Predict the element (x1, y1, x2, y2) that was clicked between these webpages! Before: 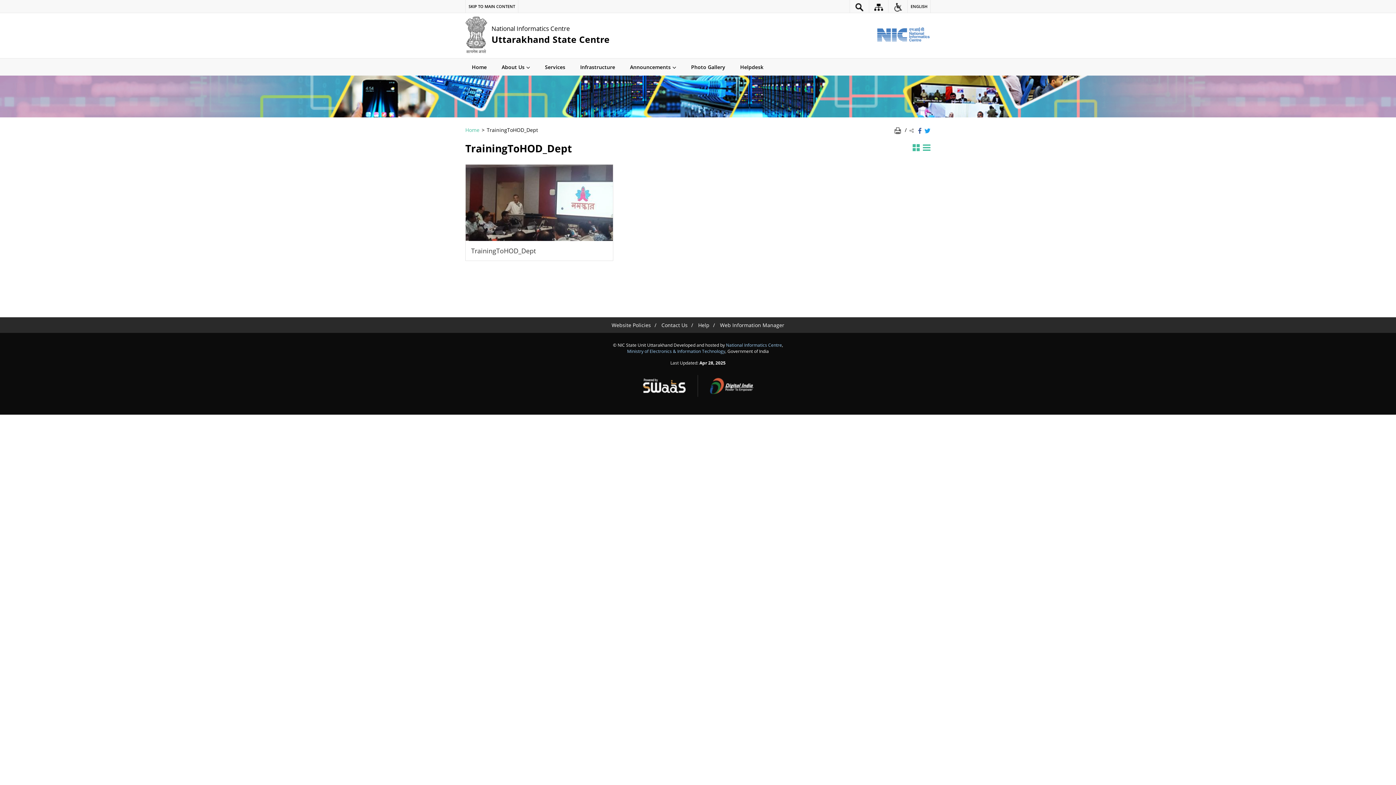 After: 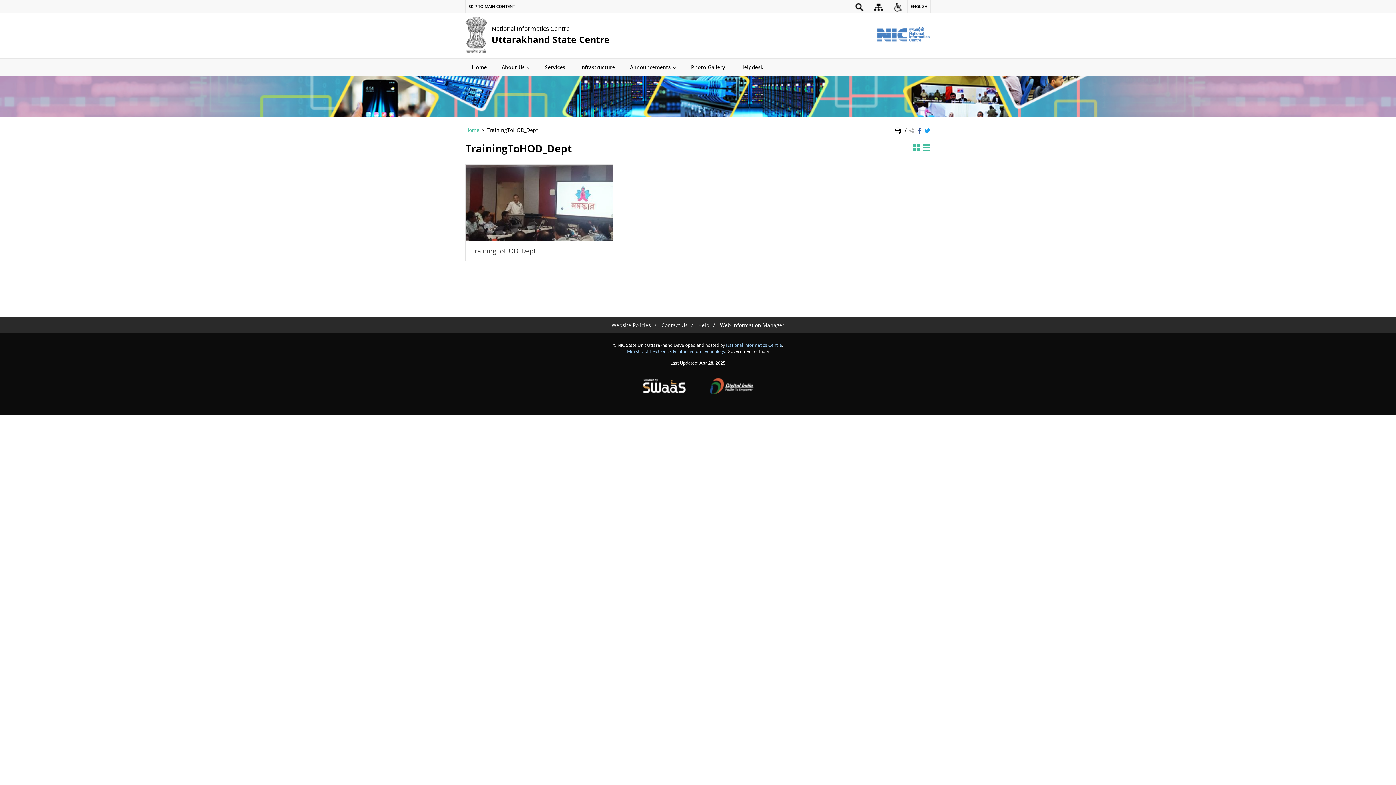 Action: label: National Informatics Centre - External site that opens in a new window bbox: (876, 26, 930, 42)